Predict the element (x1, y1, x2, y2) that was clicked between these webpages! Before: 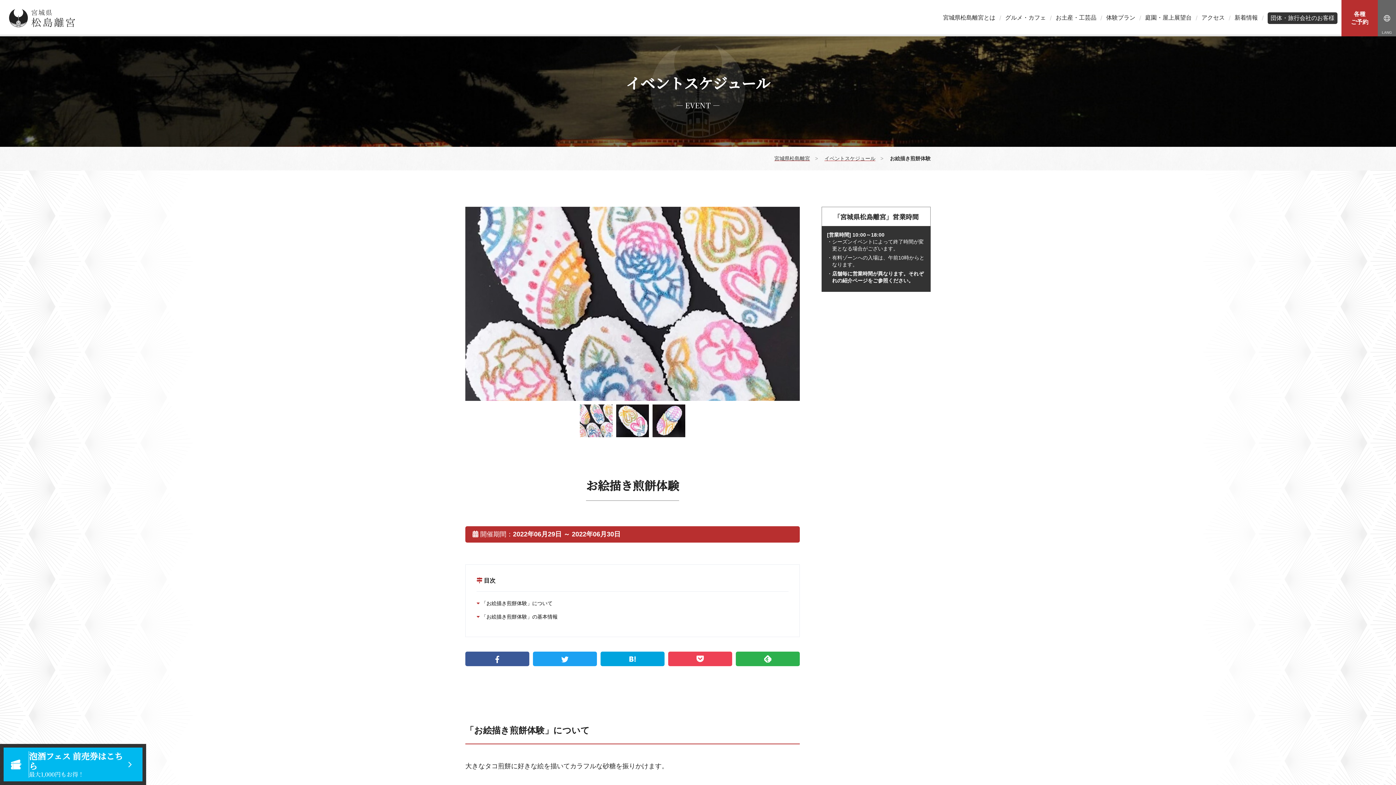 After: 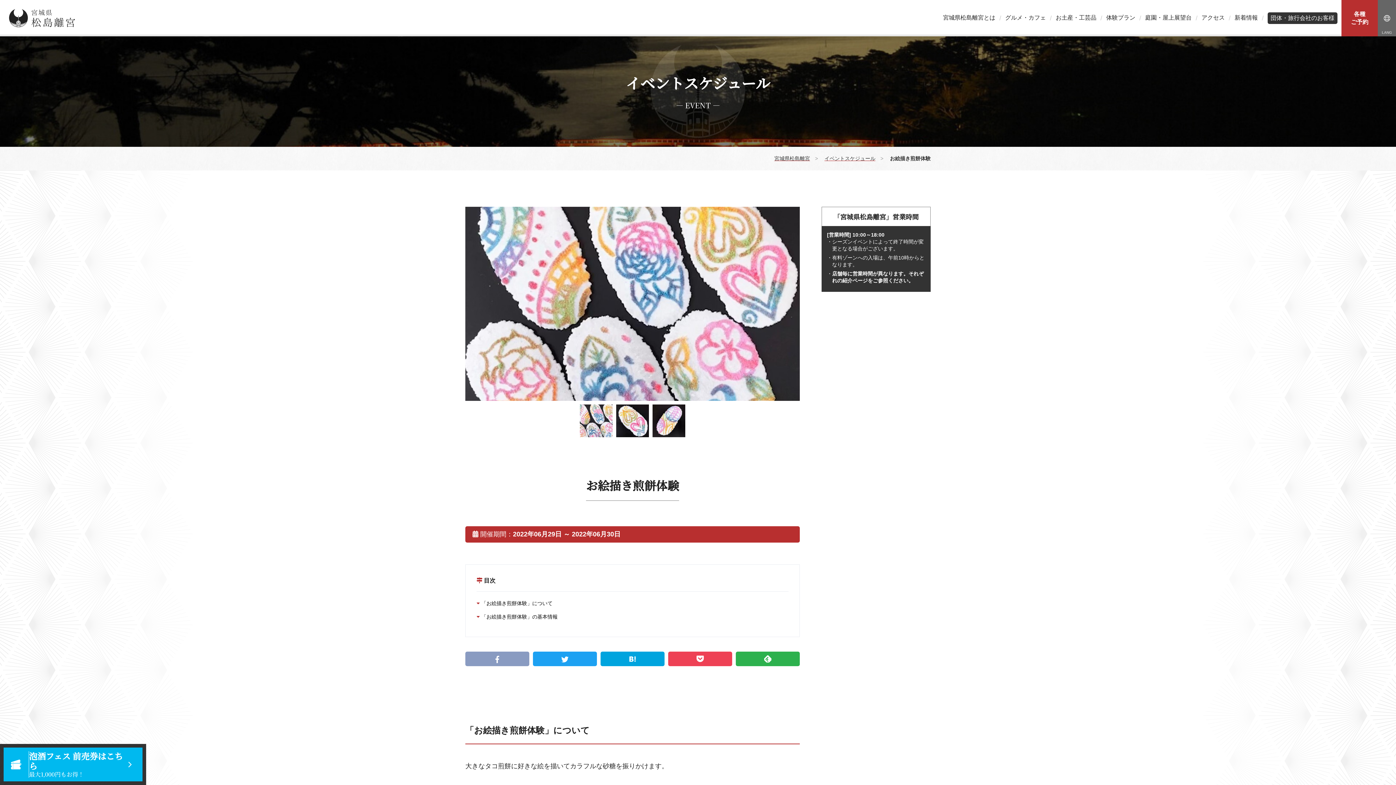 Action: bbox: (465, 652, 529, 666)